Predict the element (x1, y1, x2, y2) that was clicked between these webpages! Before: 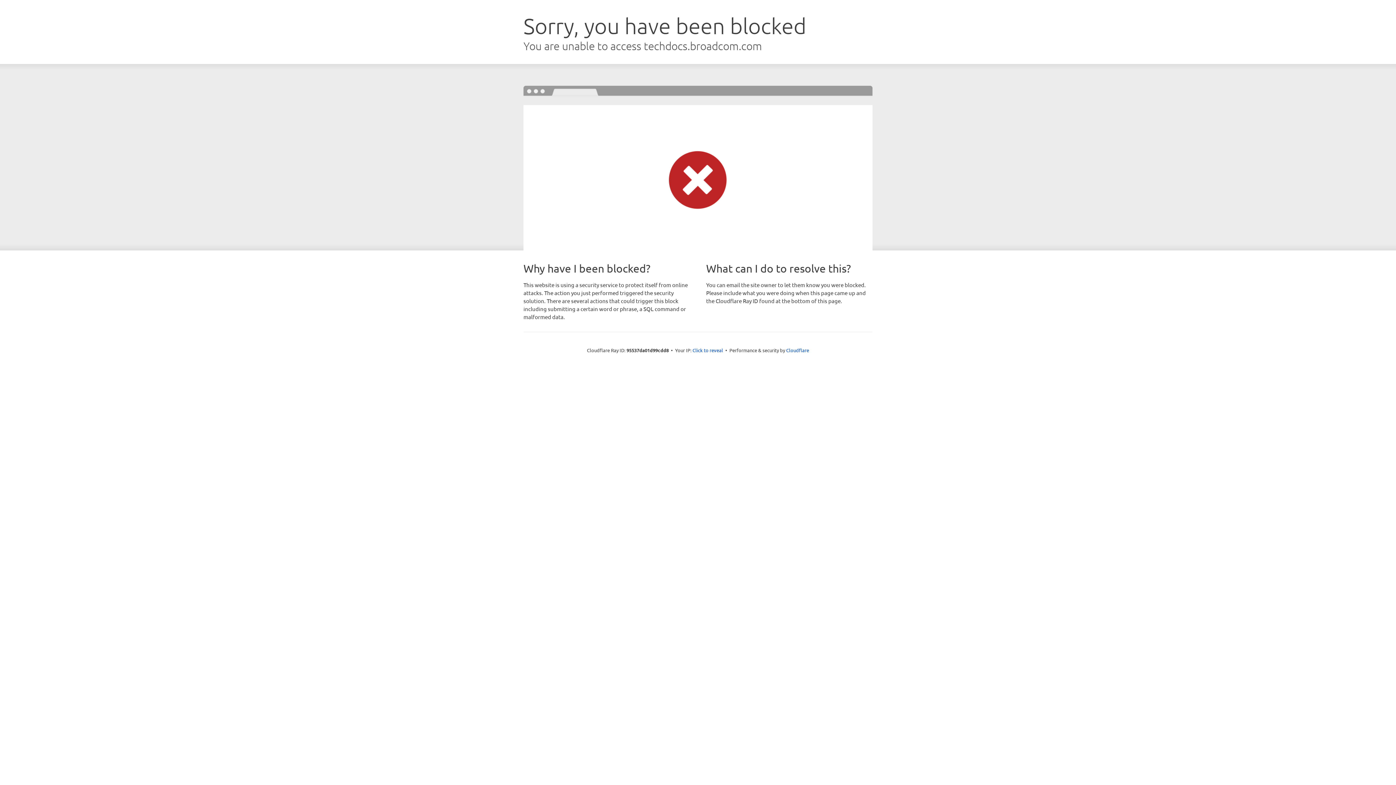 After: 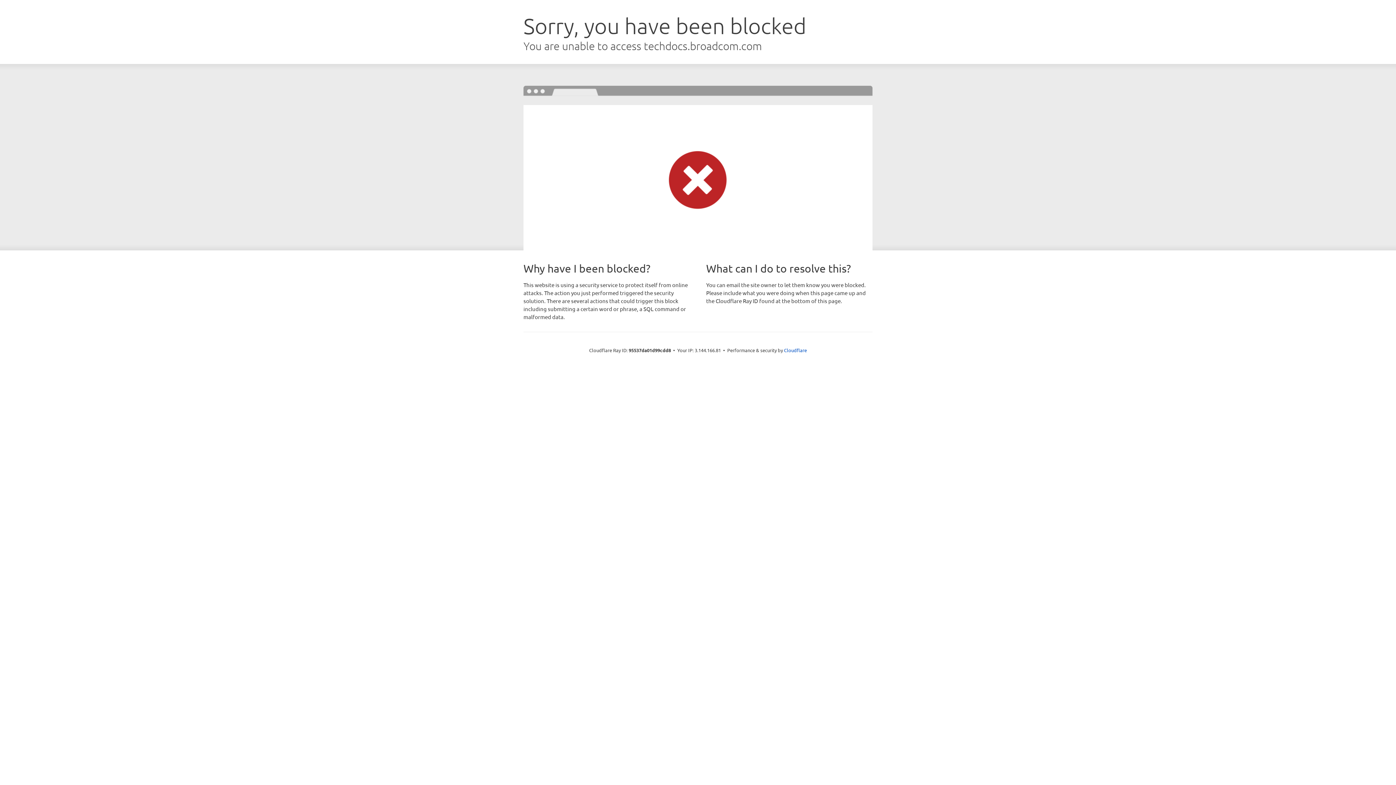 Action: bbox: (692, 346, 723, 353) label: Click to reveal